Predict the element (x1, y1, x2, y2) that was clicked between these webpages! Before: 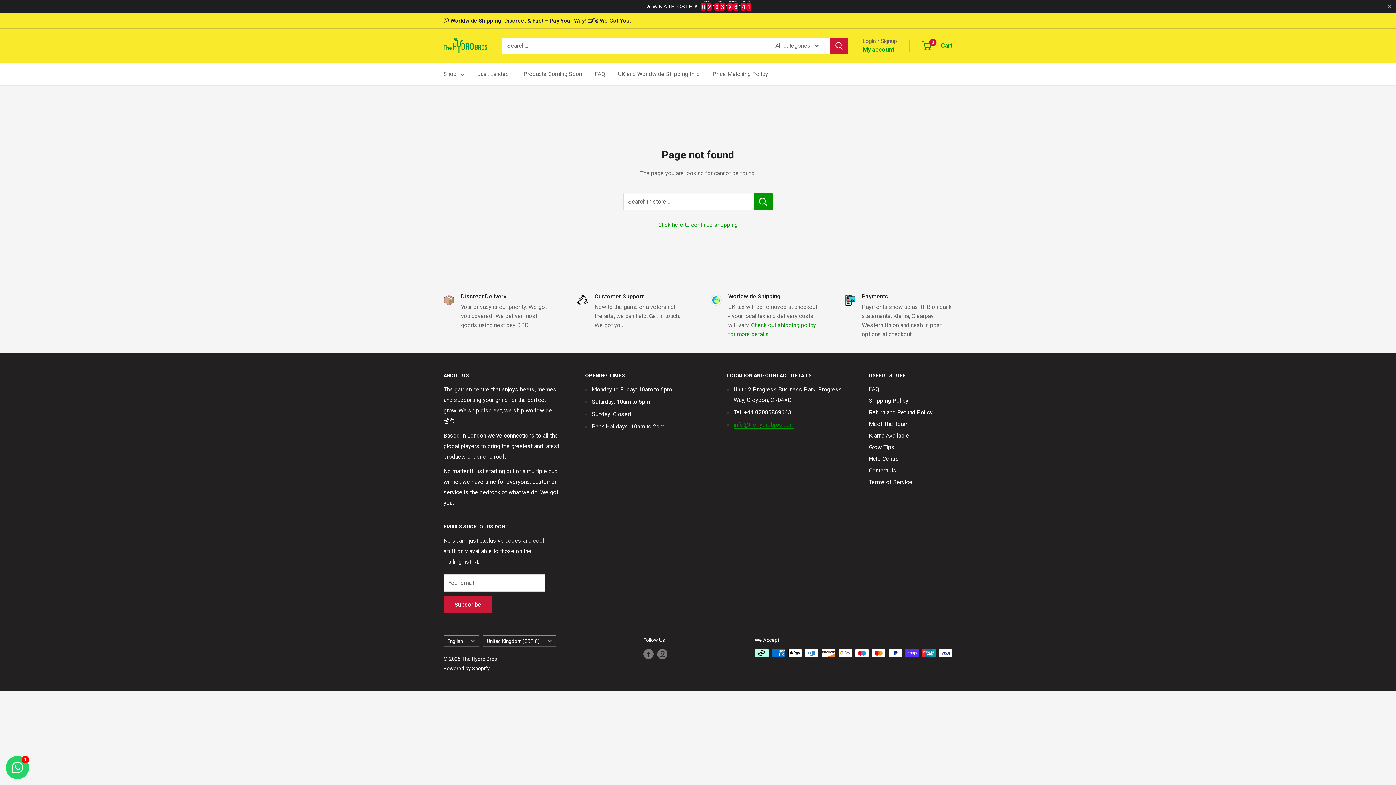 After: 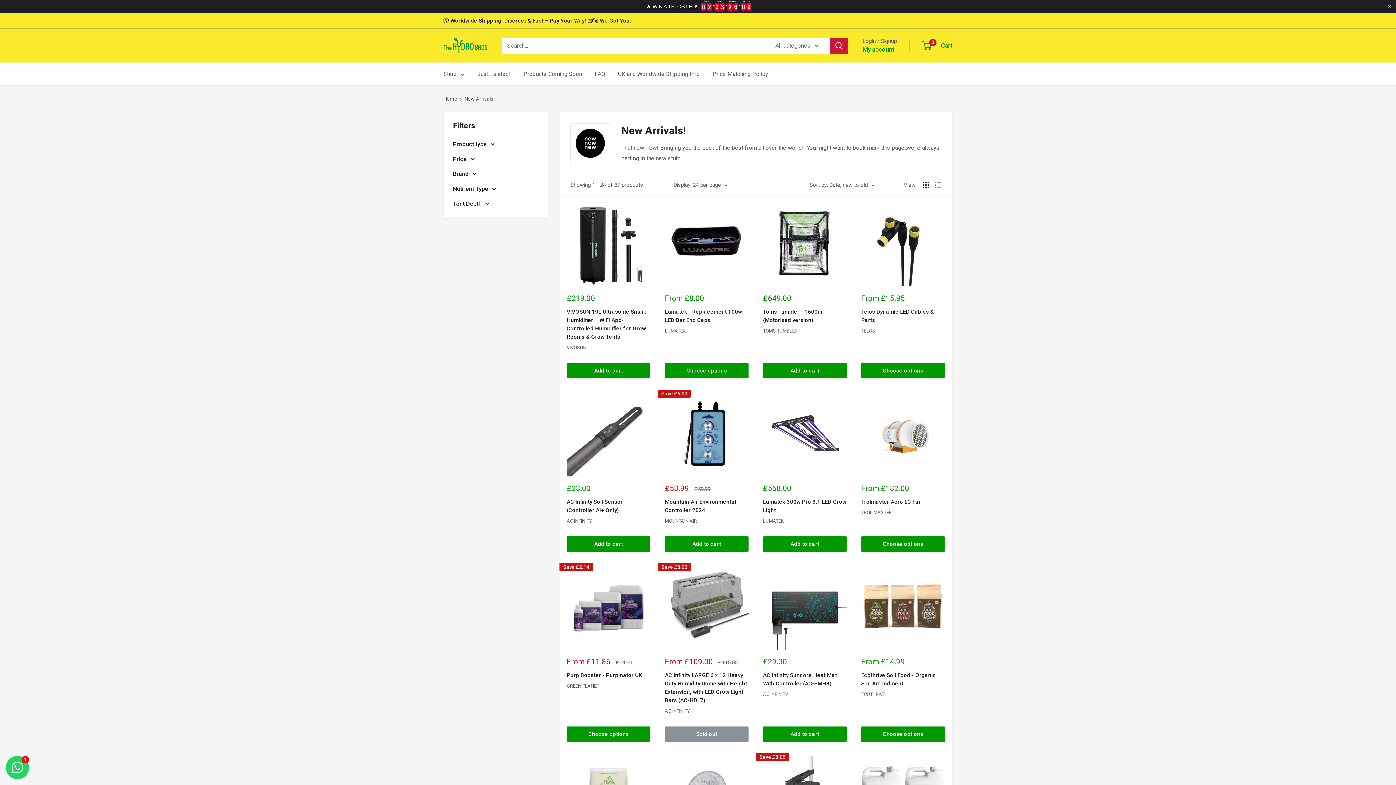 Action: bbox: (477, 68, 510, 79) label: Just Landed!